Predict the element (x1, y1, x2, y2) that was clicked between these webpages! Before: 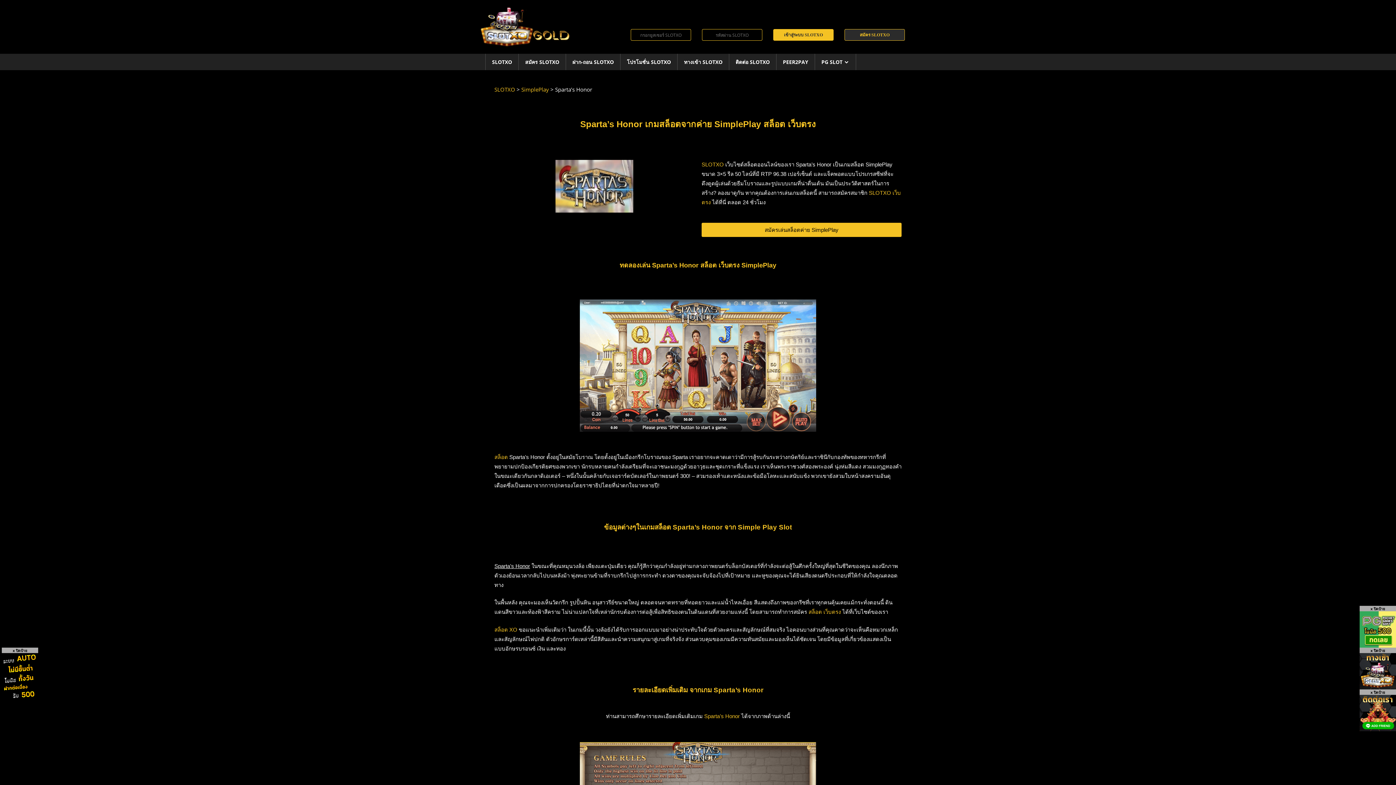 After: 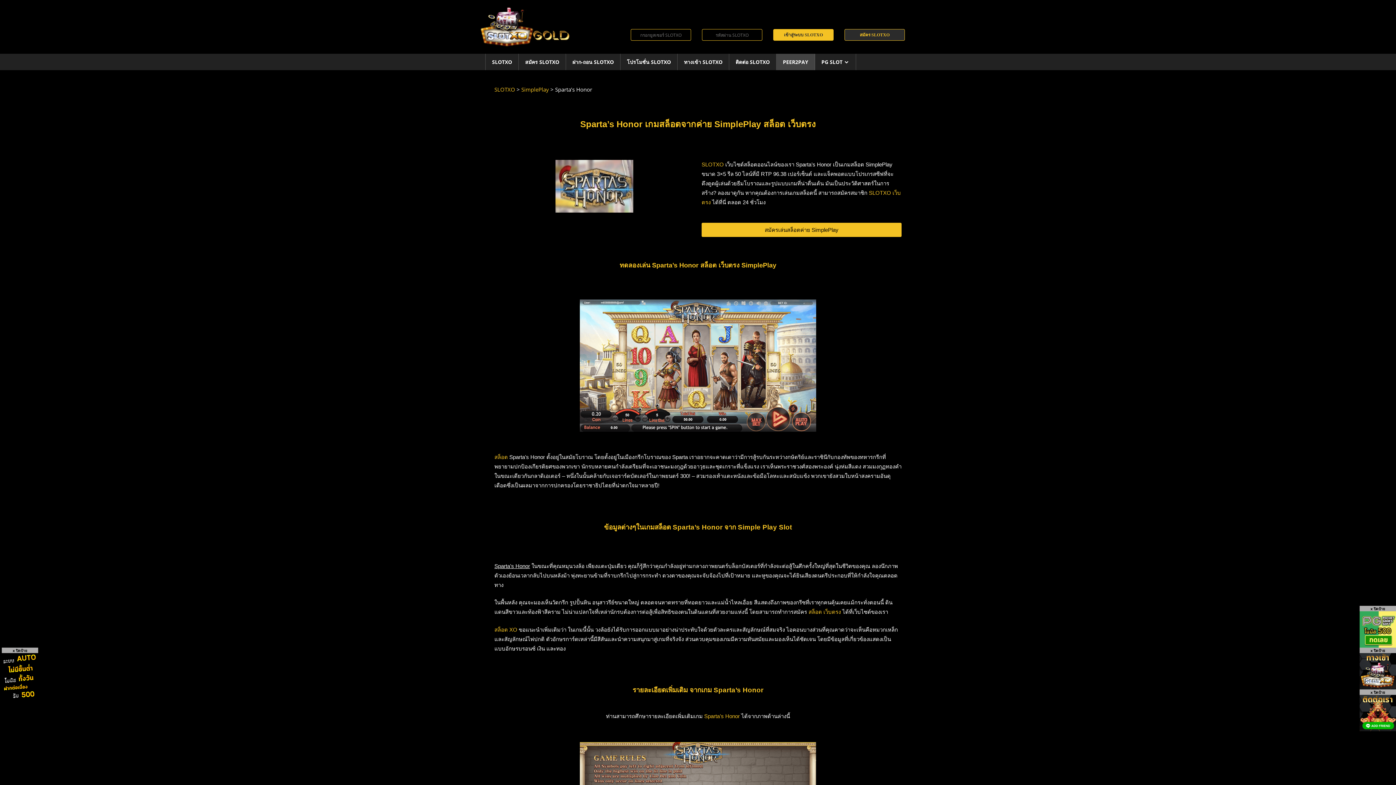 Action: label: PEER2PAY bbox: (776, 53, 815, 70)